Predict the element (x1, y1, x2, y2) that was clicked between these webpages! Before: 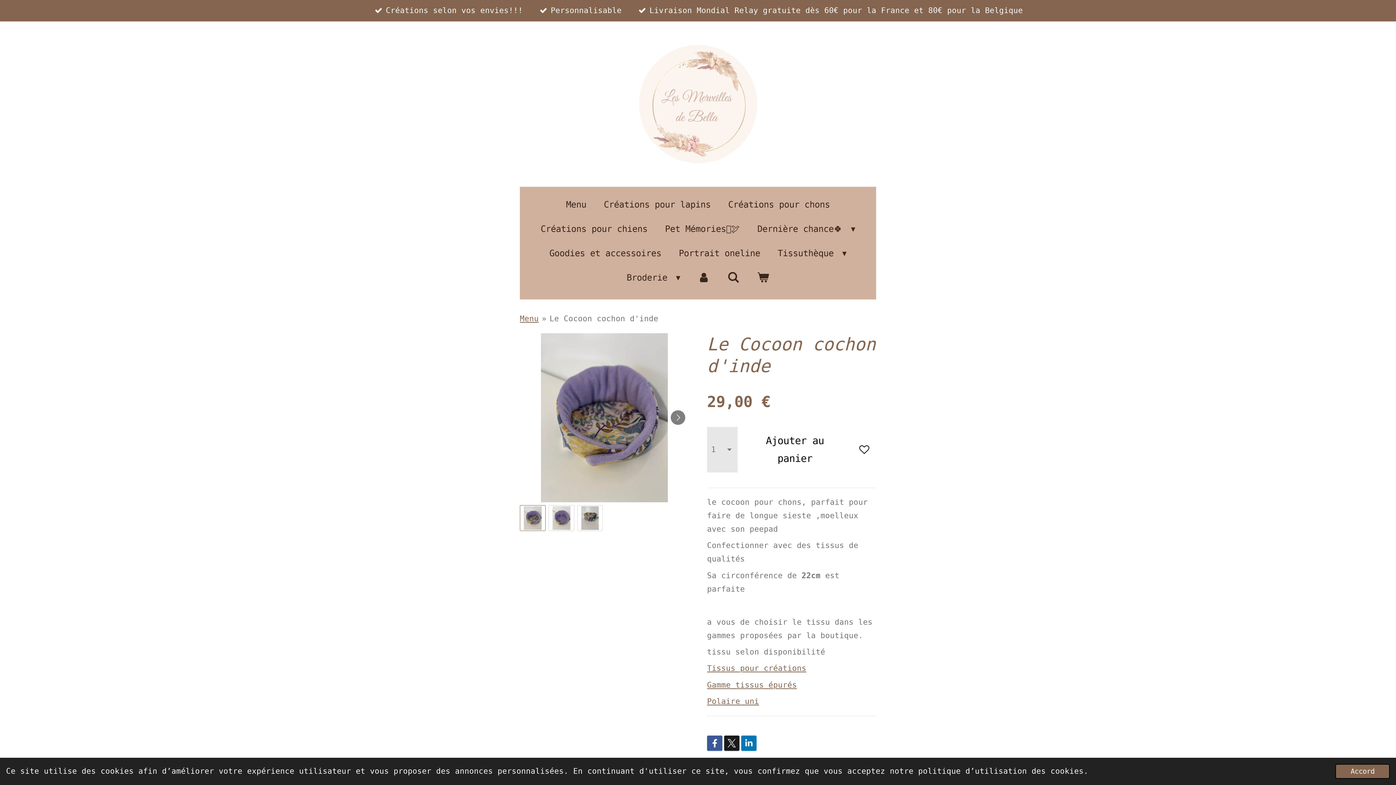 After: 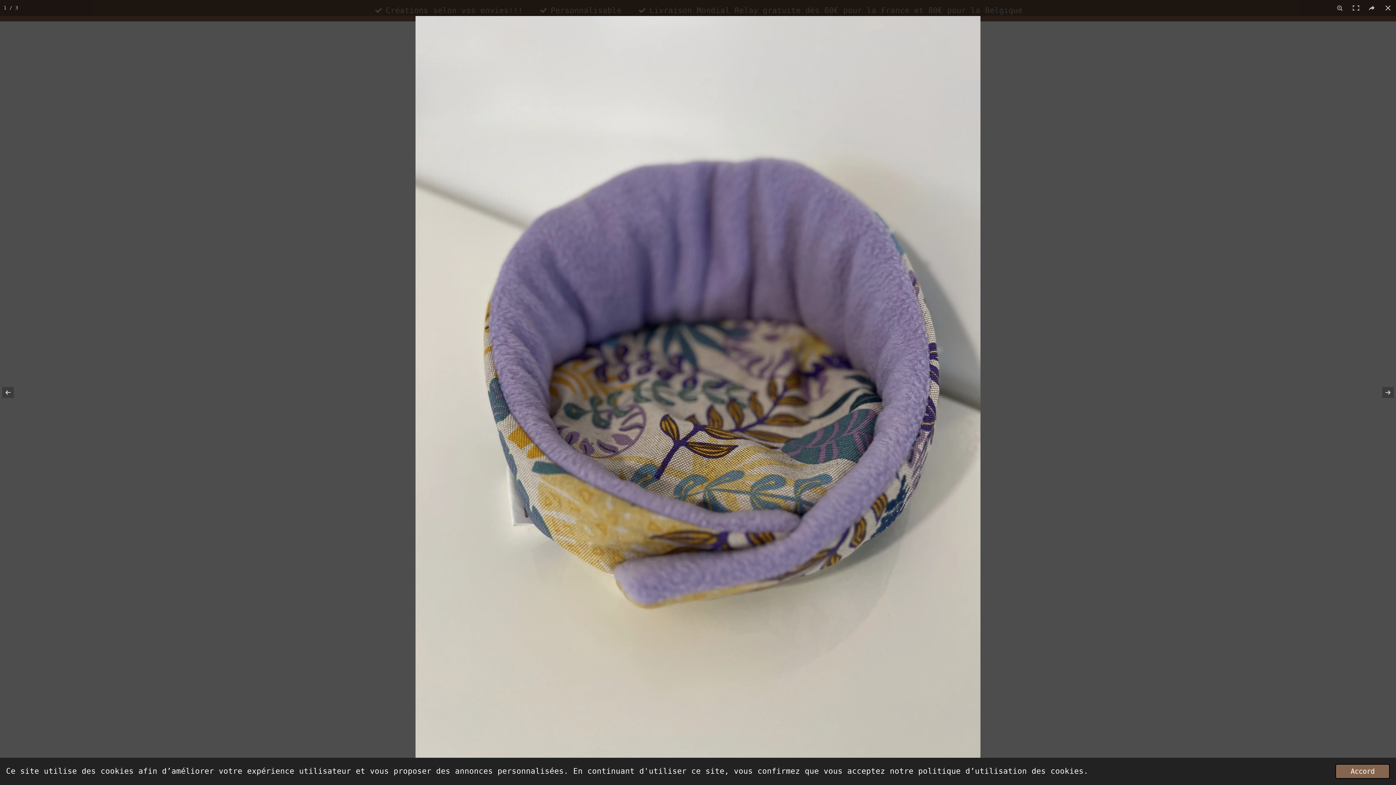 Action: bbox: (520, 333, 689, 502)